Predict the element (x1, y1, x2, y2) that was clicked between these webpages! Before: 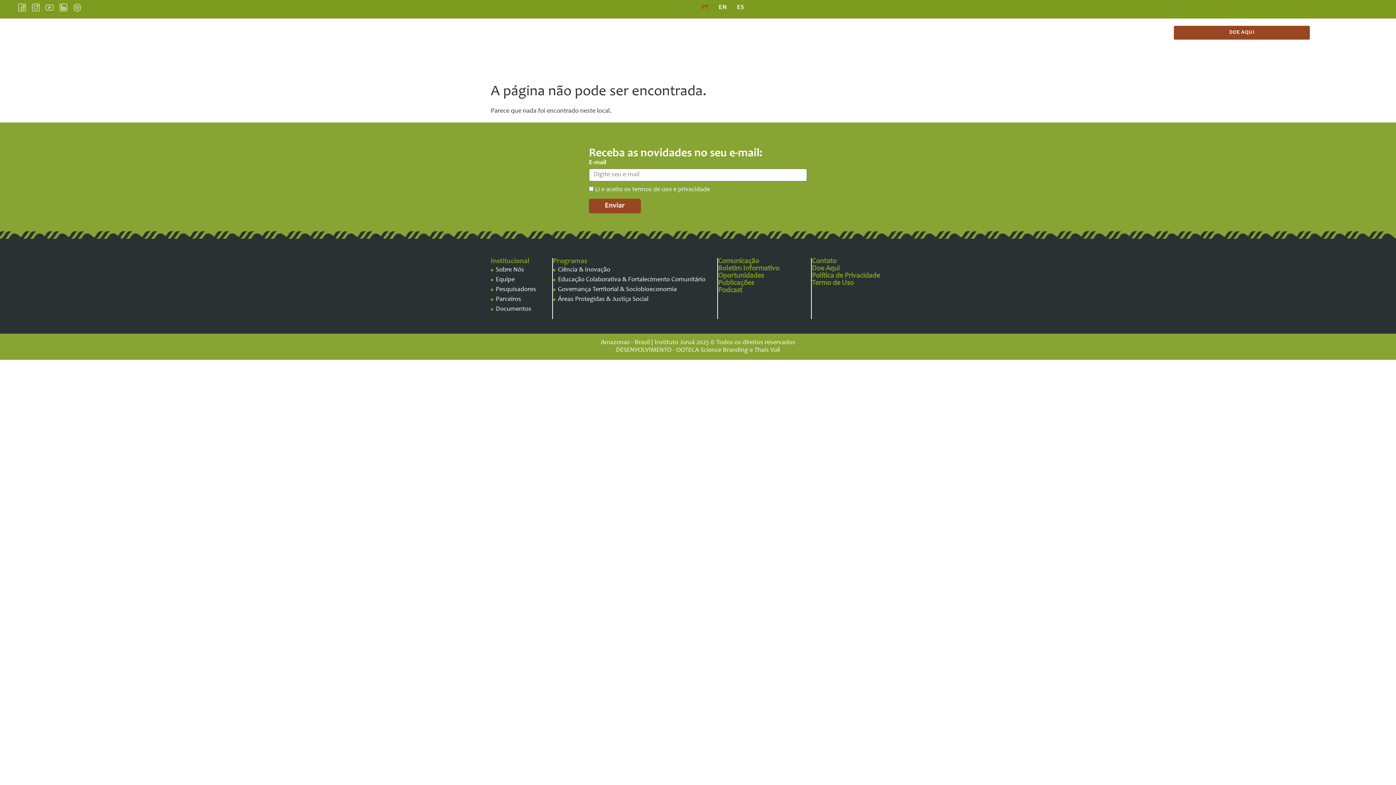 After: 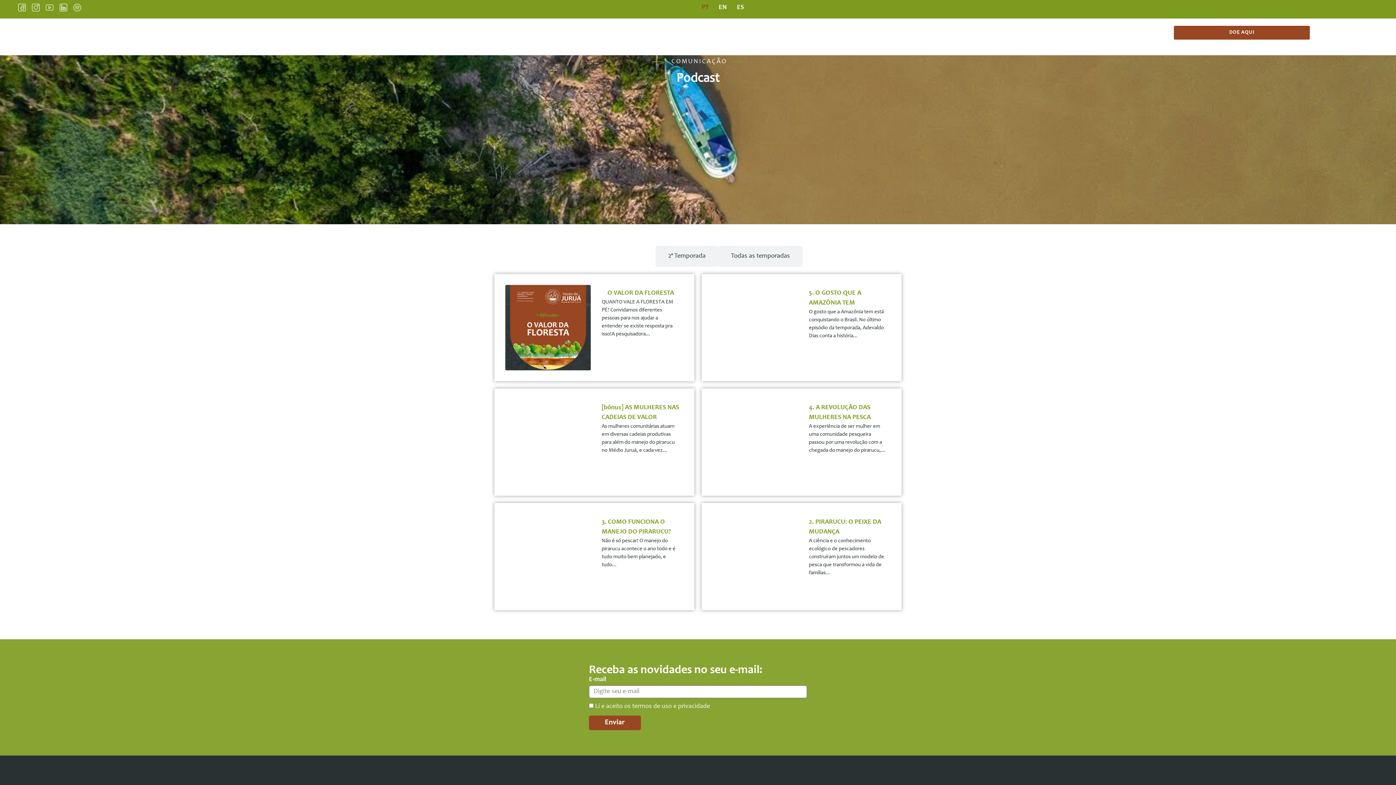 Action: bbox: (718, 287, 742, 294) label: Podcast